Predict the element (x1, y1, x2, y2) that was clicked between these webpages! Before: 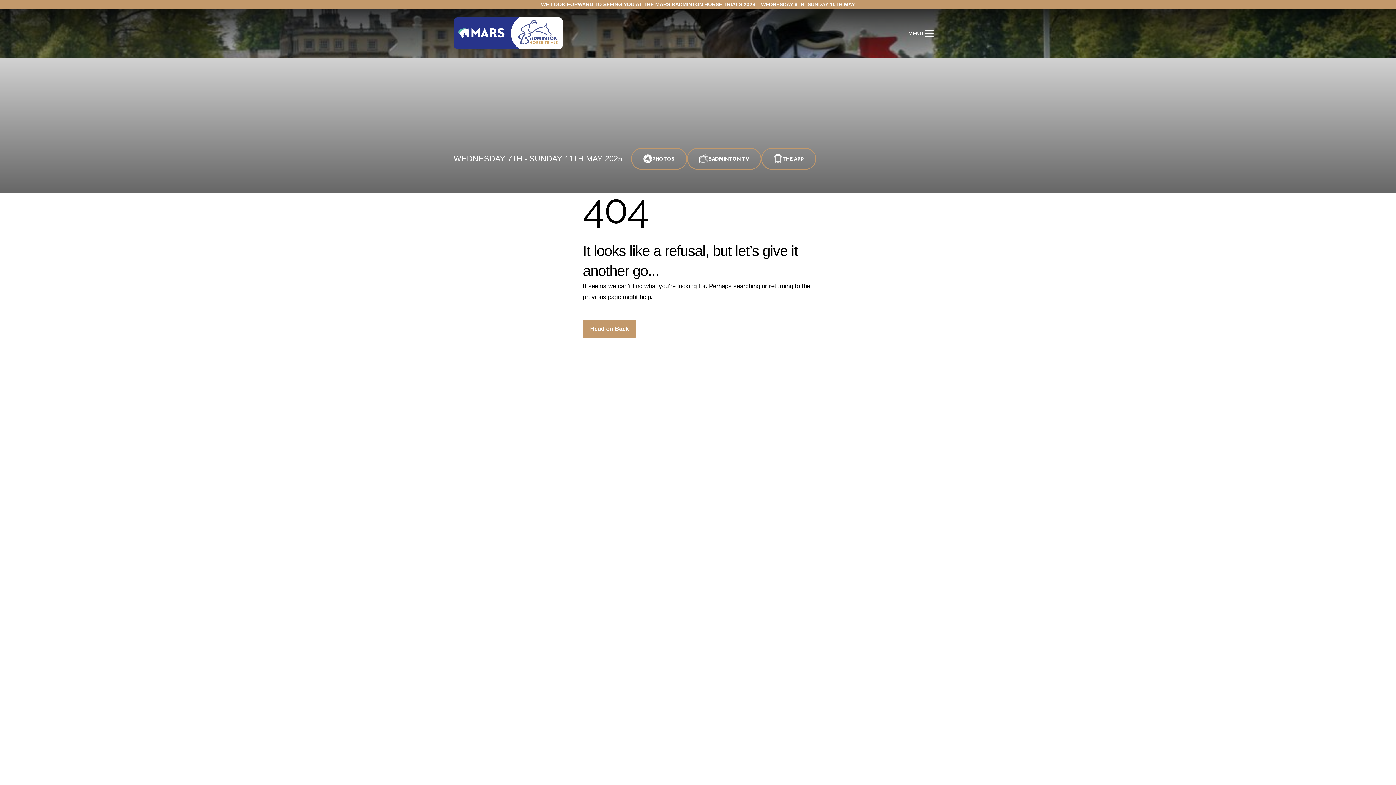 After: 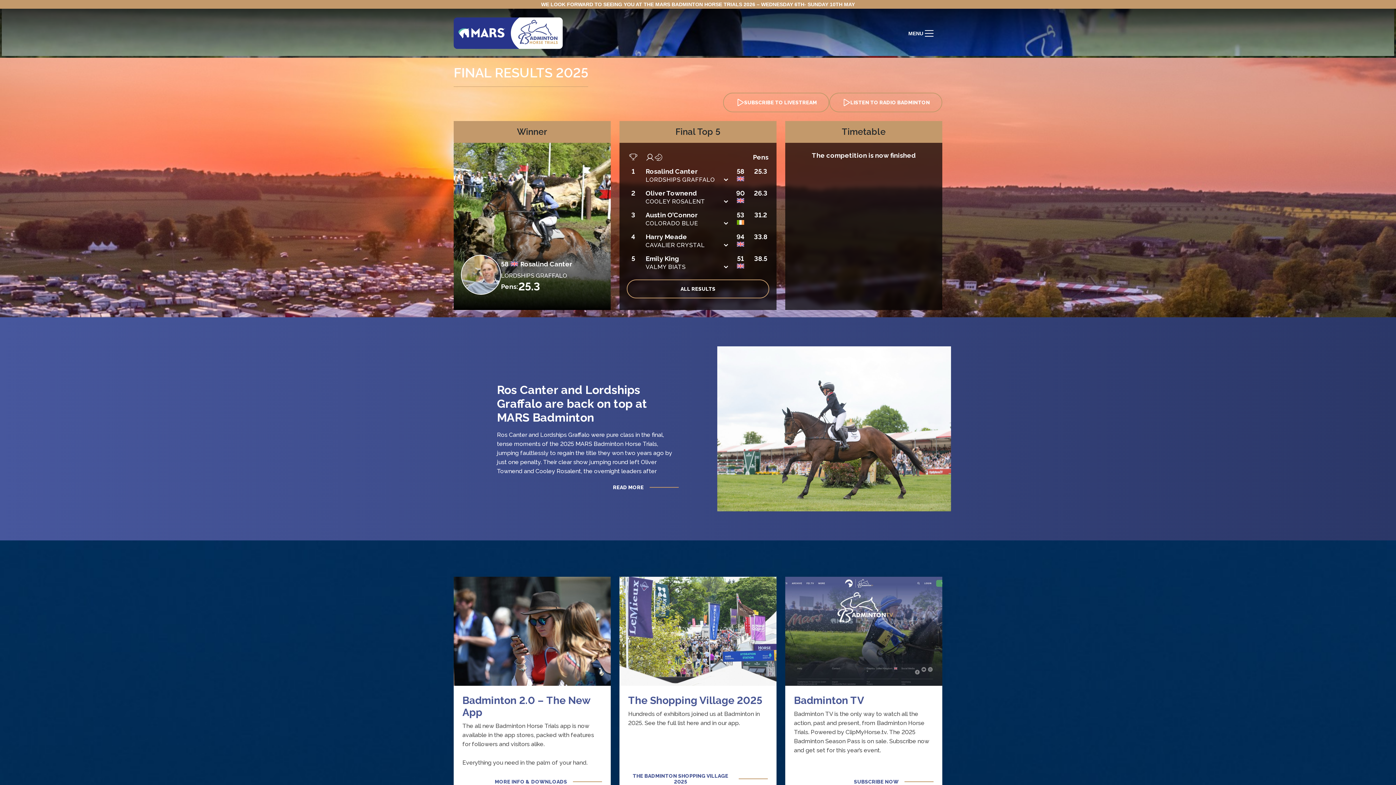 Action: bbox: (453, 17, 562, 49)